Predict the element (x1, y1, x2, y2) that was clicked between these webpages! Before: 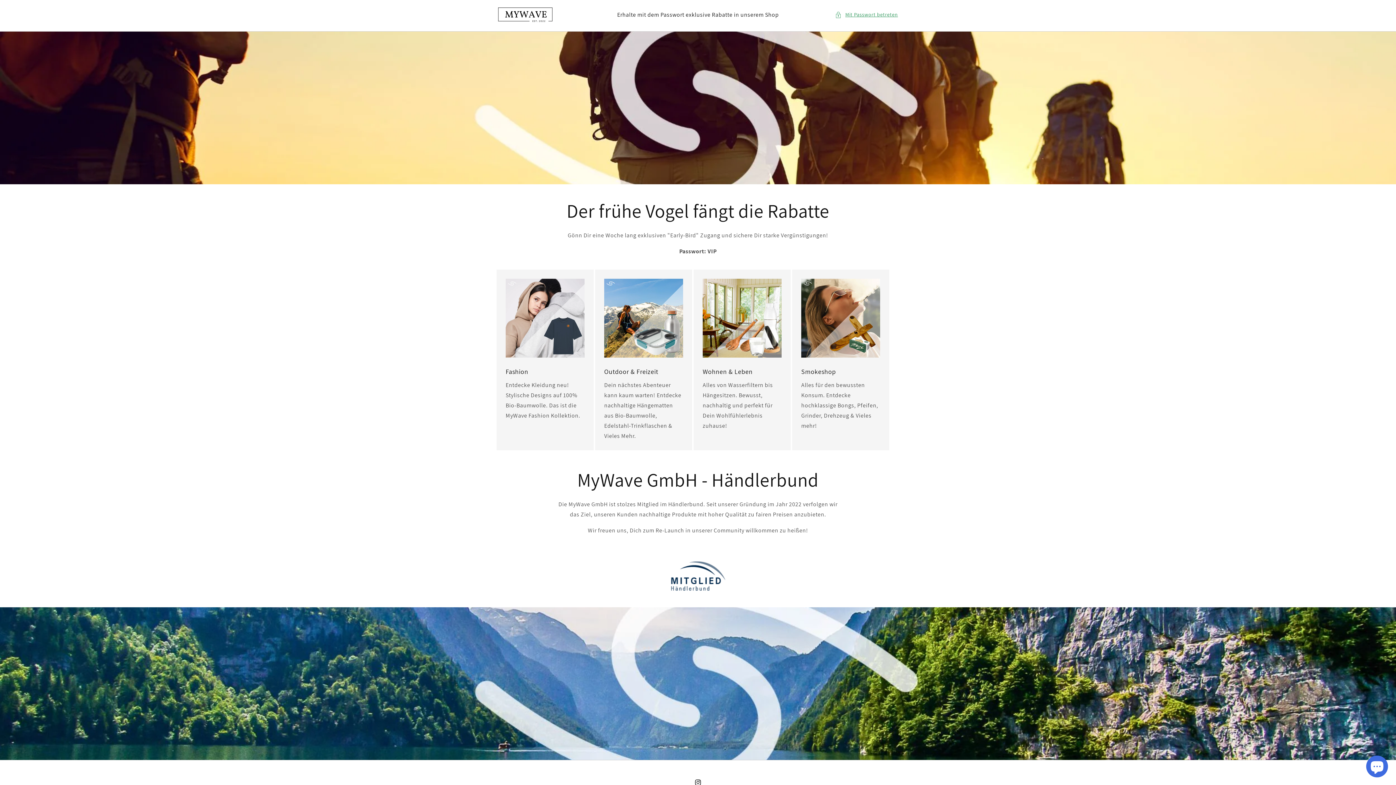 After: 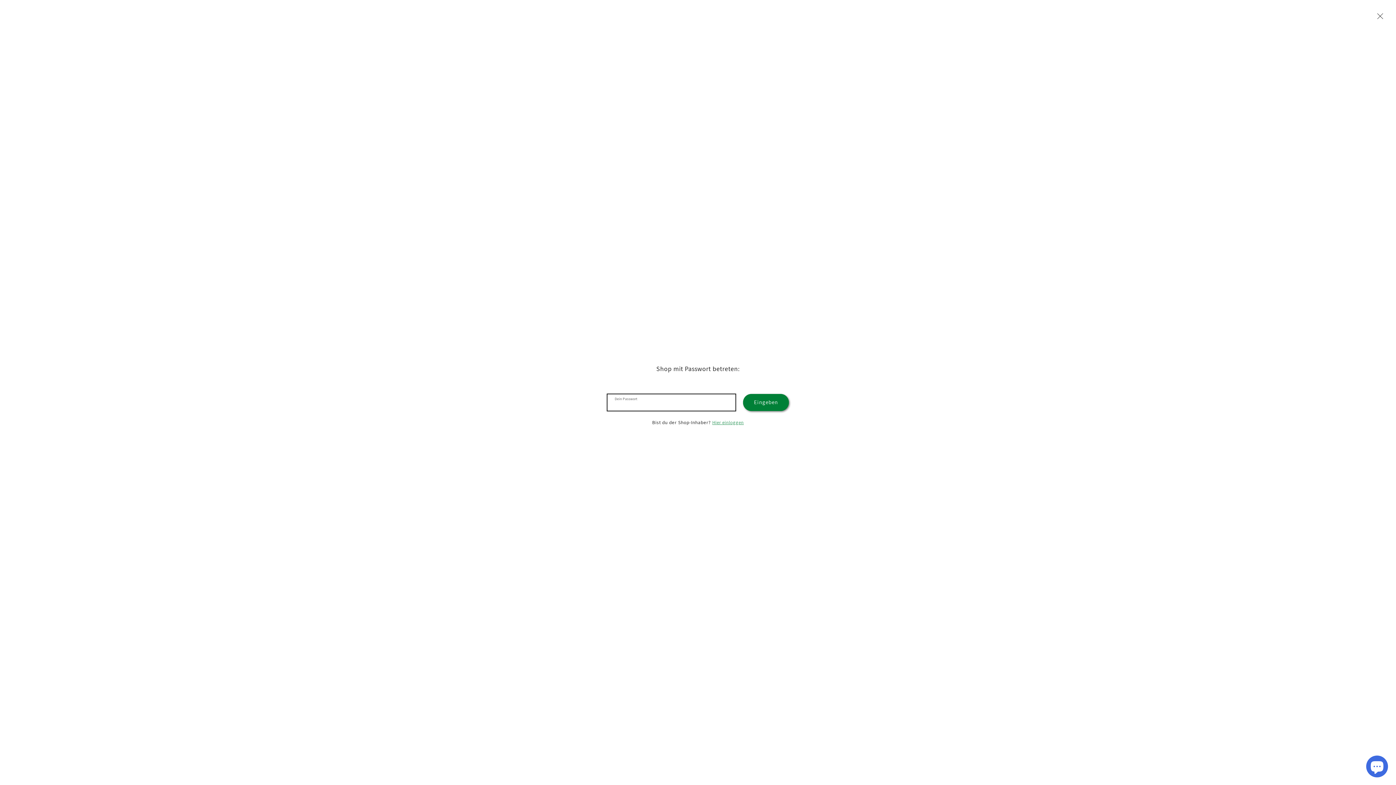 Action: label: Mit Passwort betreten bbox: (835, 10, 898, 19)